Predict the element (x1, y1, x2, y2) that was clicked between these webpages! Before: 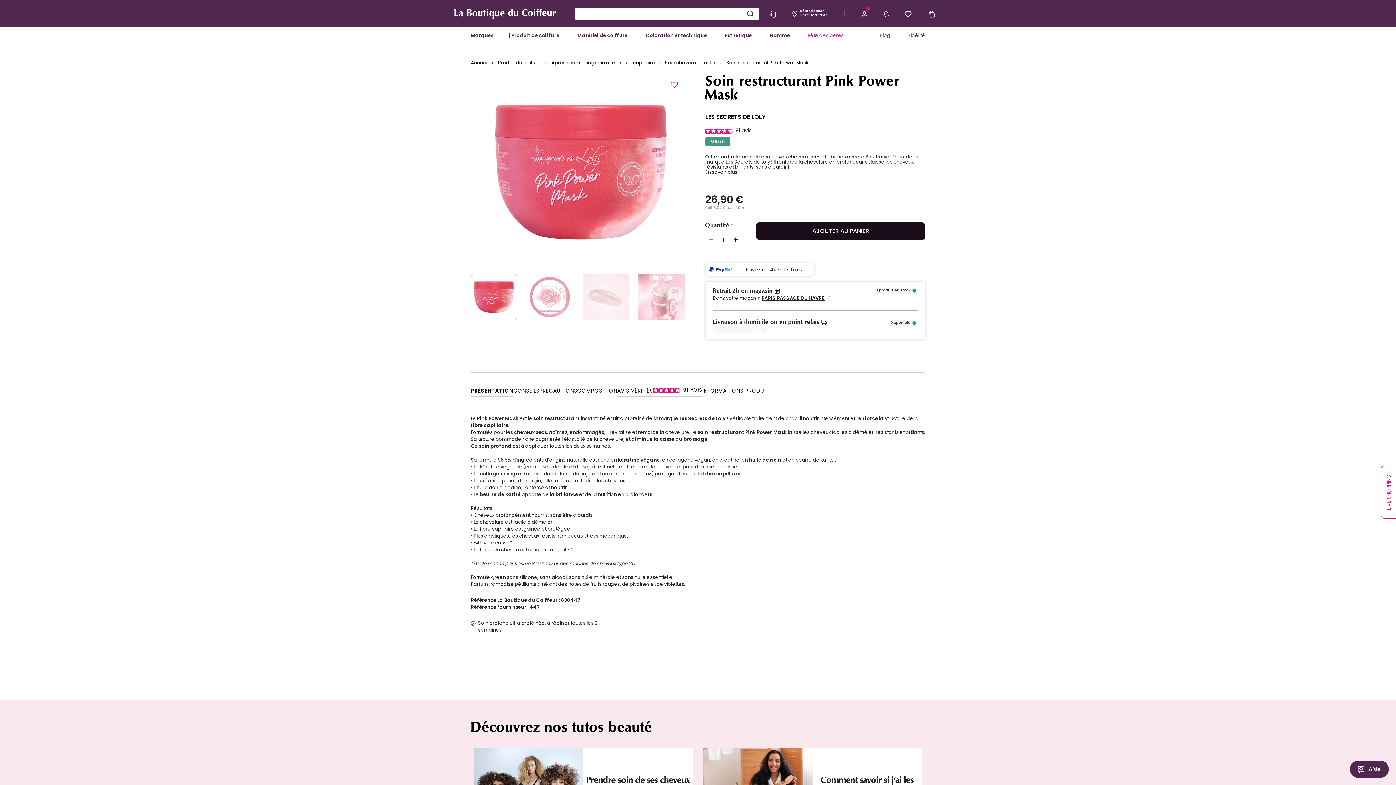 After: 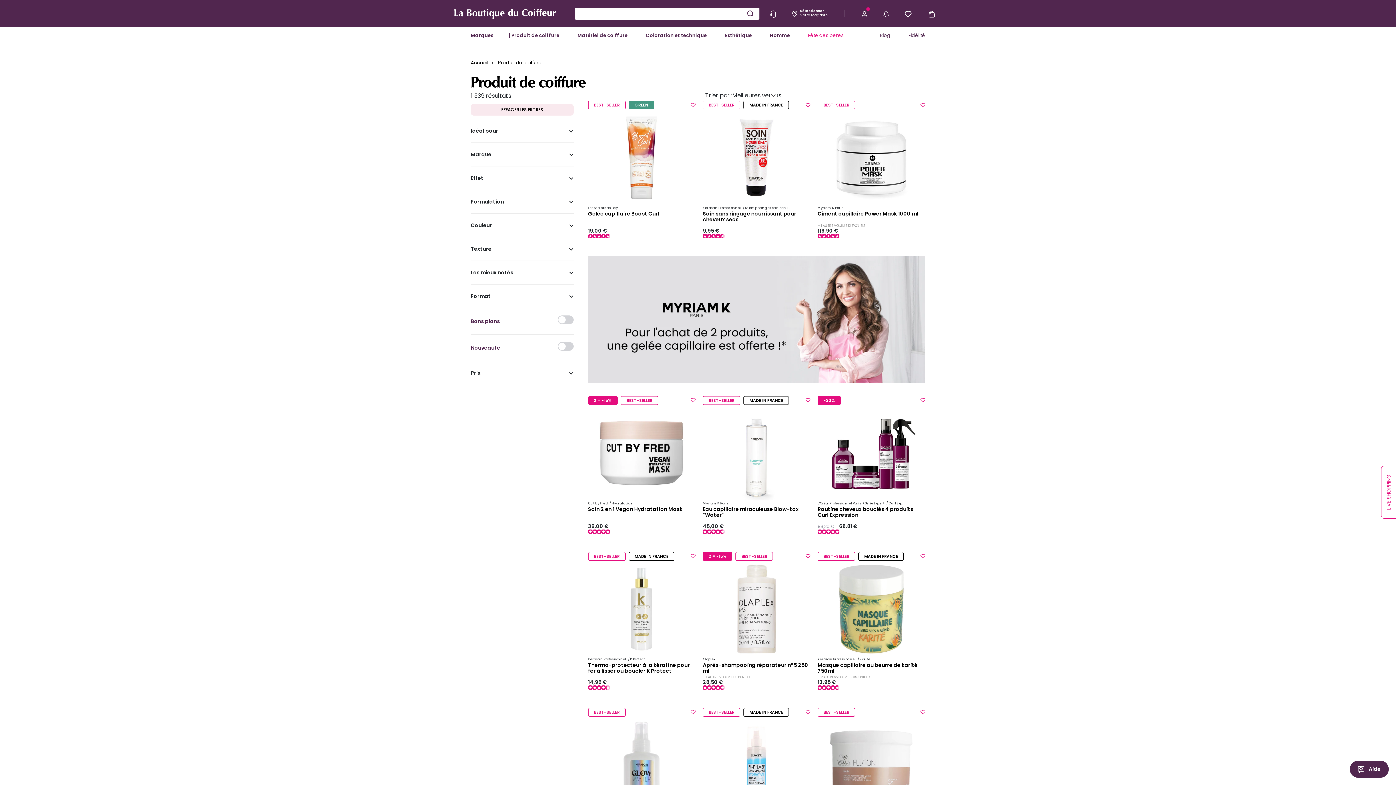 Action: bbox: (498, 59, 541, 66) label: Produit de coiffure